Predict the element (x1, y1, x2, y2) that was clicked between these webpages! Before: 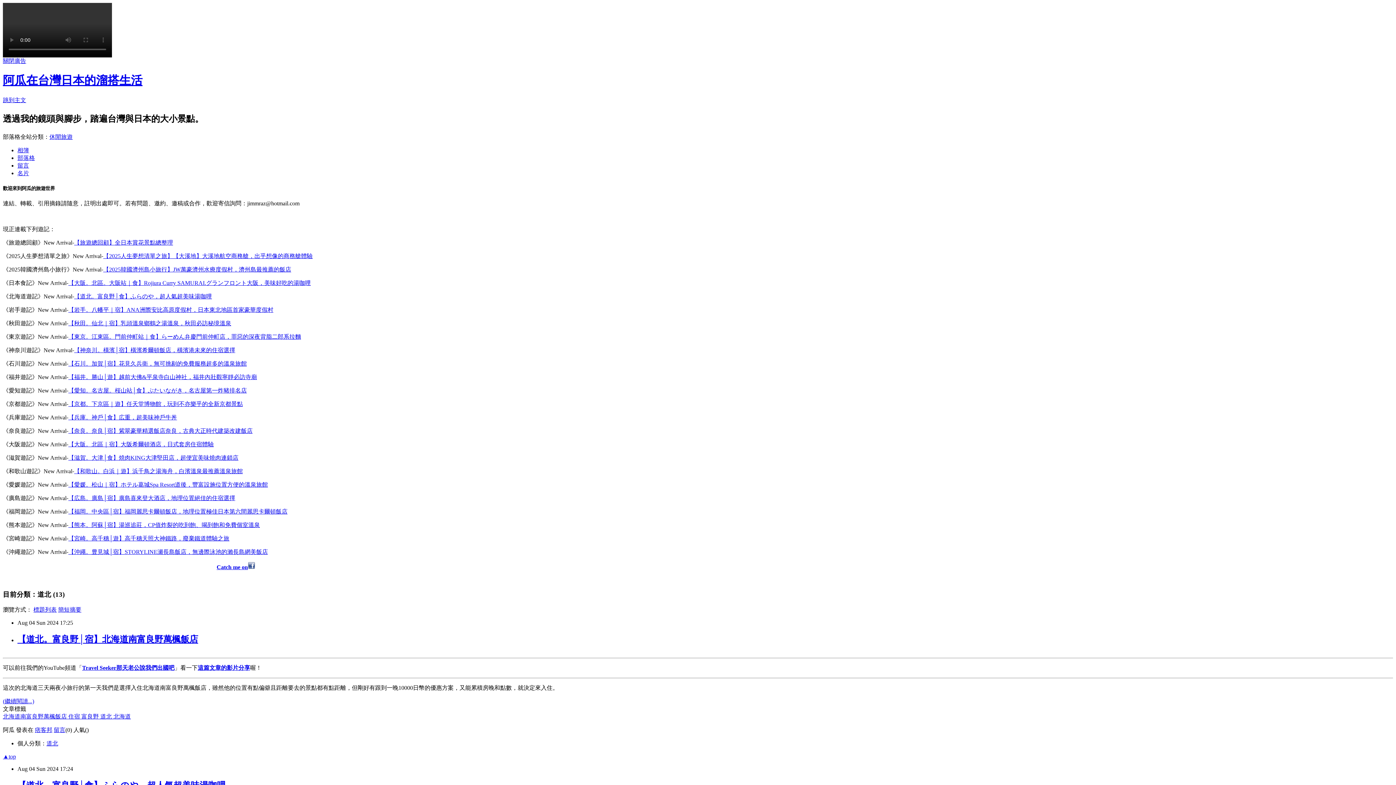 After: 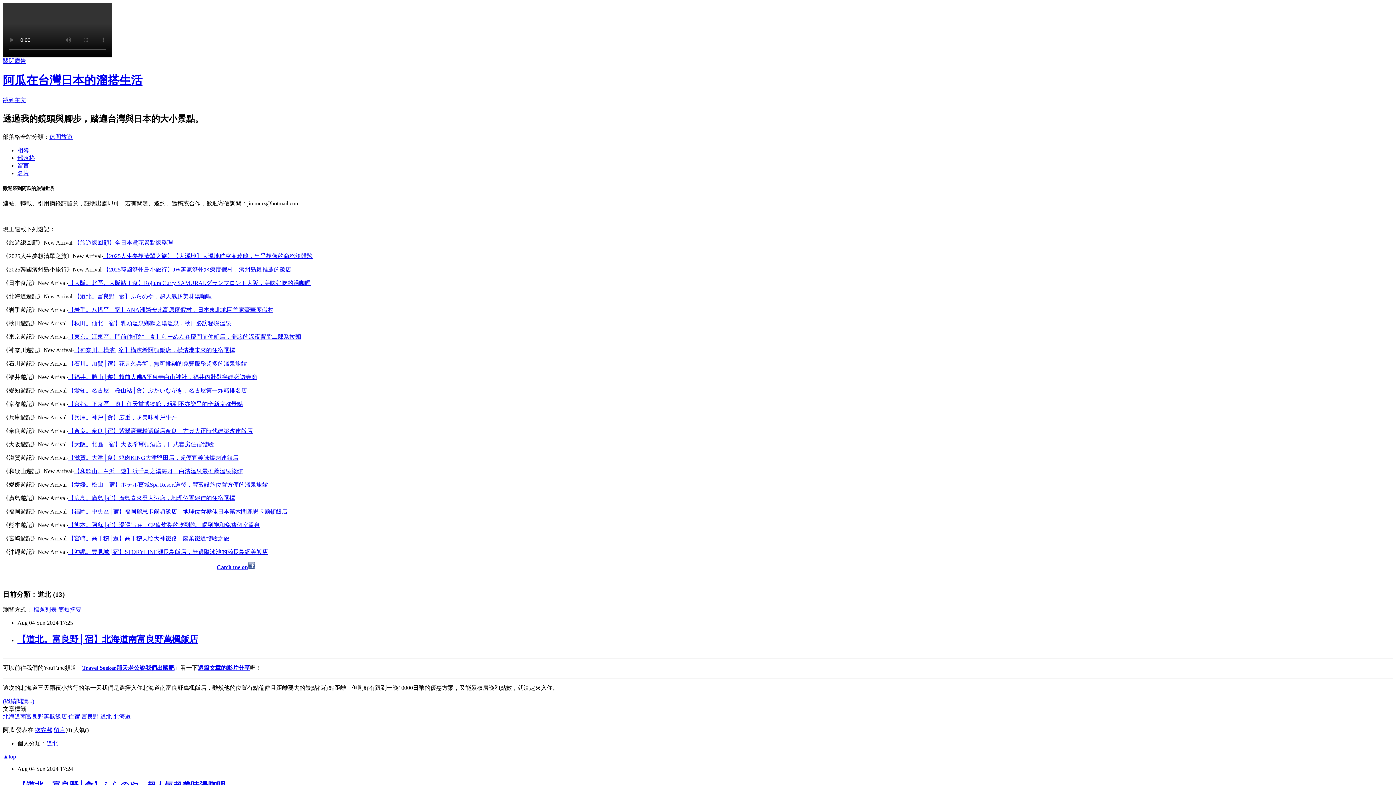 Action: label: 【2025人生夢想清單之旅】【大溪地】大溪地航空商務艙，出乎想像的商務艙體驗 bbox: (103, 253, 312, 259)